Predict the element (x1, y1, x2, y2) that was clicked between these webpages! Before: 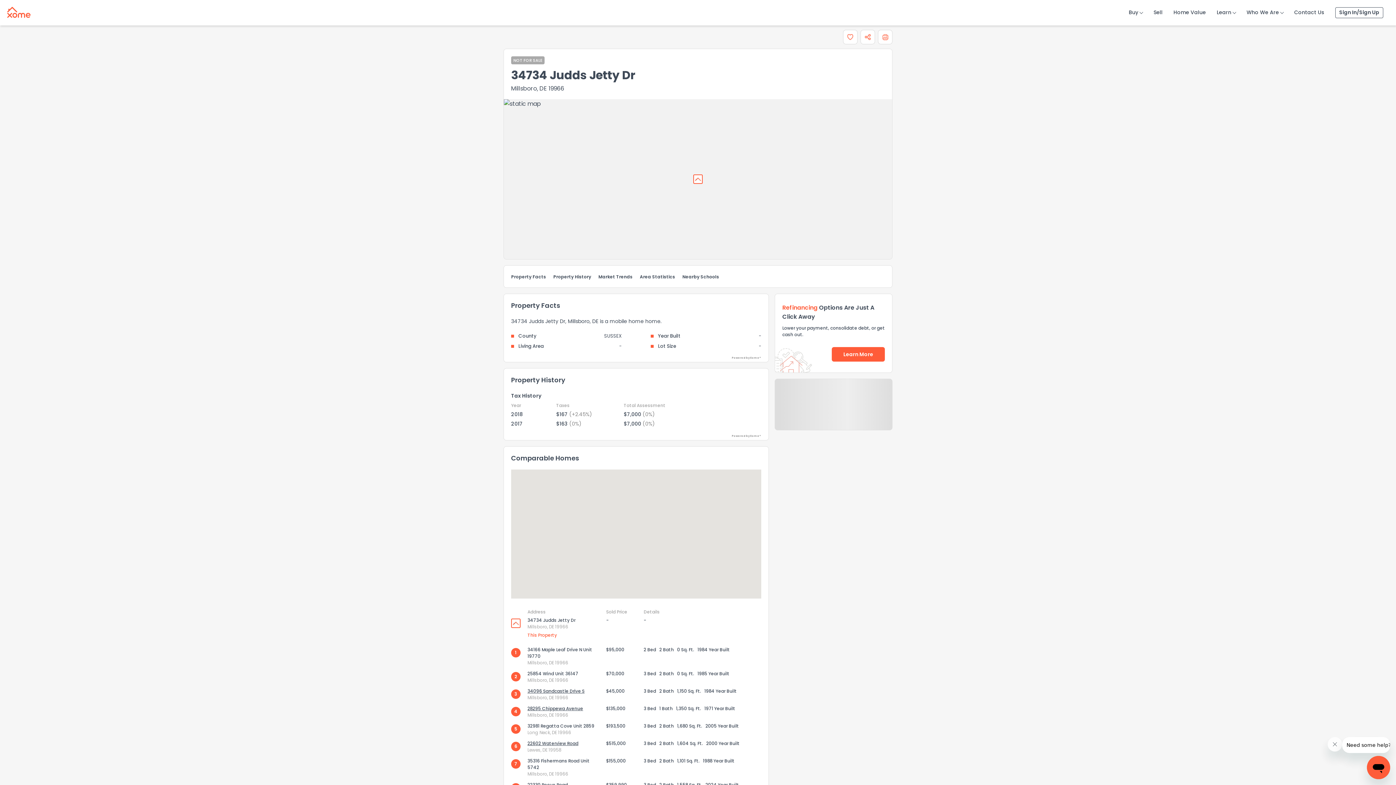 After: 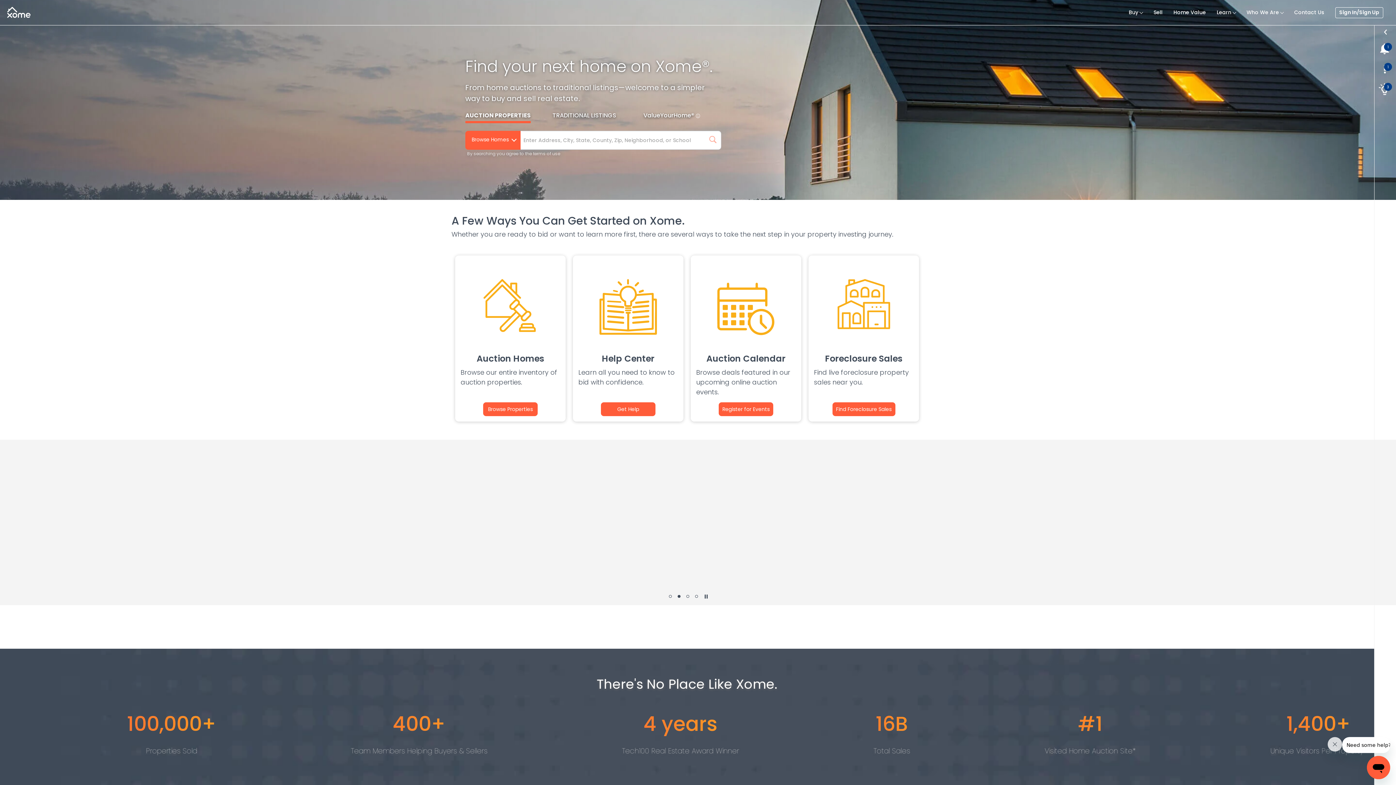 Action: bbox: (7, 1, 30, 20) label: Xome logo